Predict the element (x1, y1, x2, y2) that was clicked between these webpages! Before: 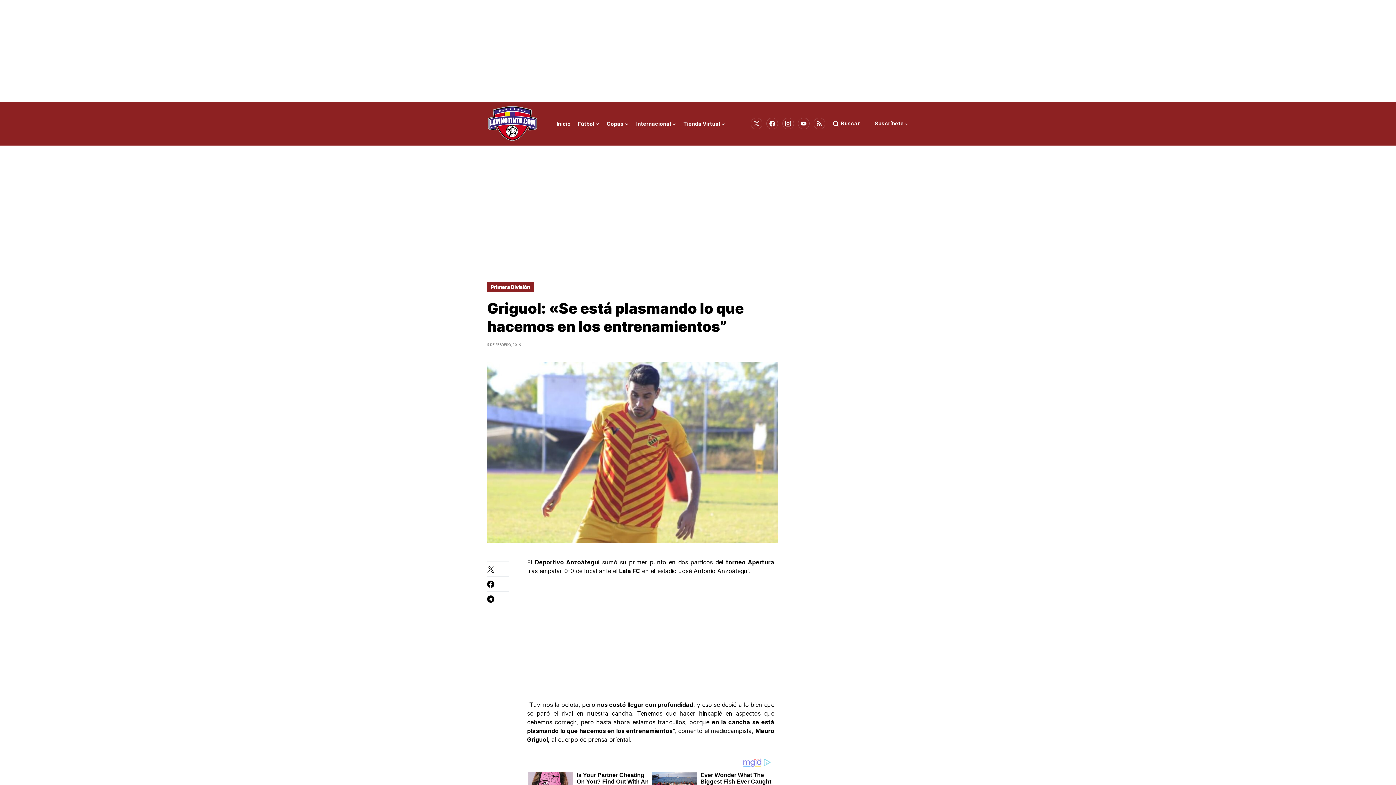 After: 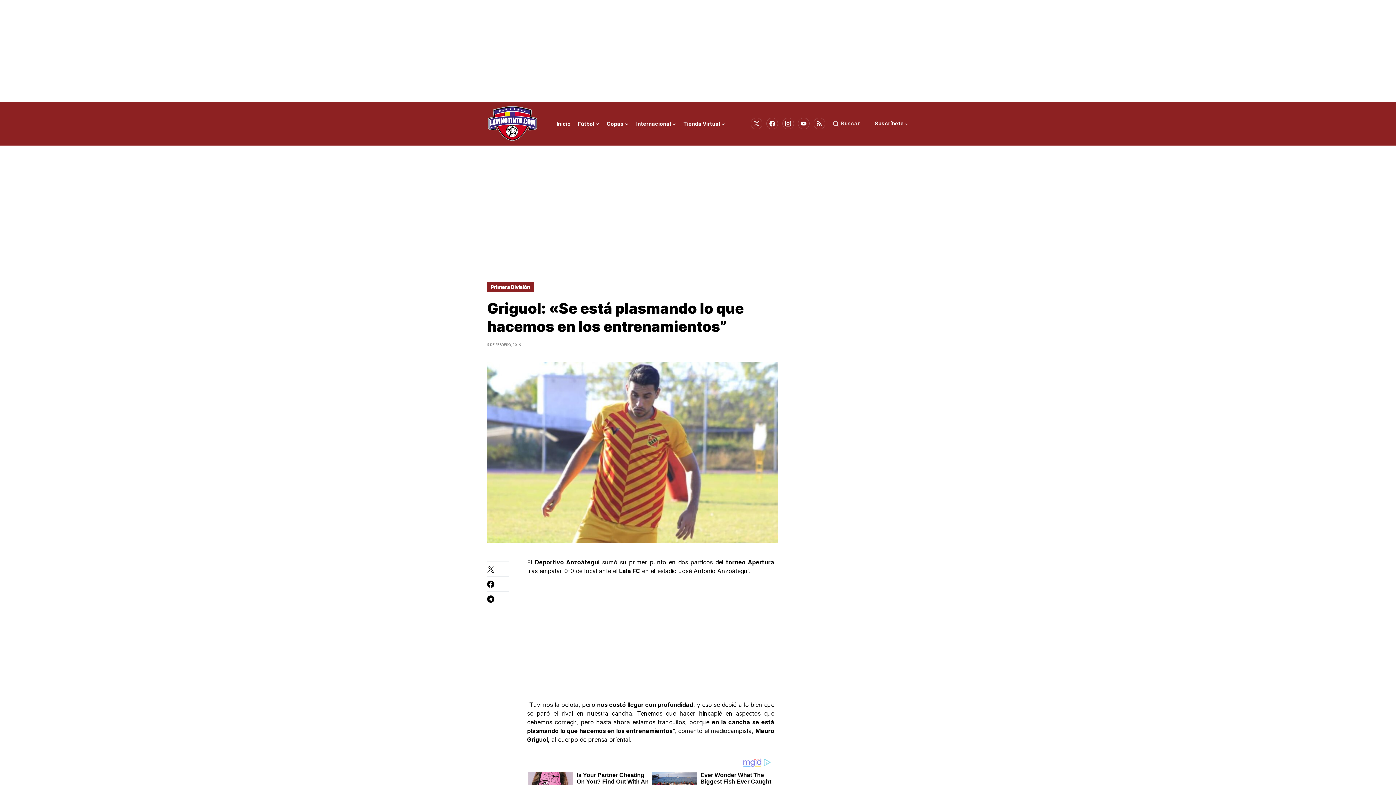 Action: label: Buscar bbox: (832, 101, 860, 145)